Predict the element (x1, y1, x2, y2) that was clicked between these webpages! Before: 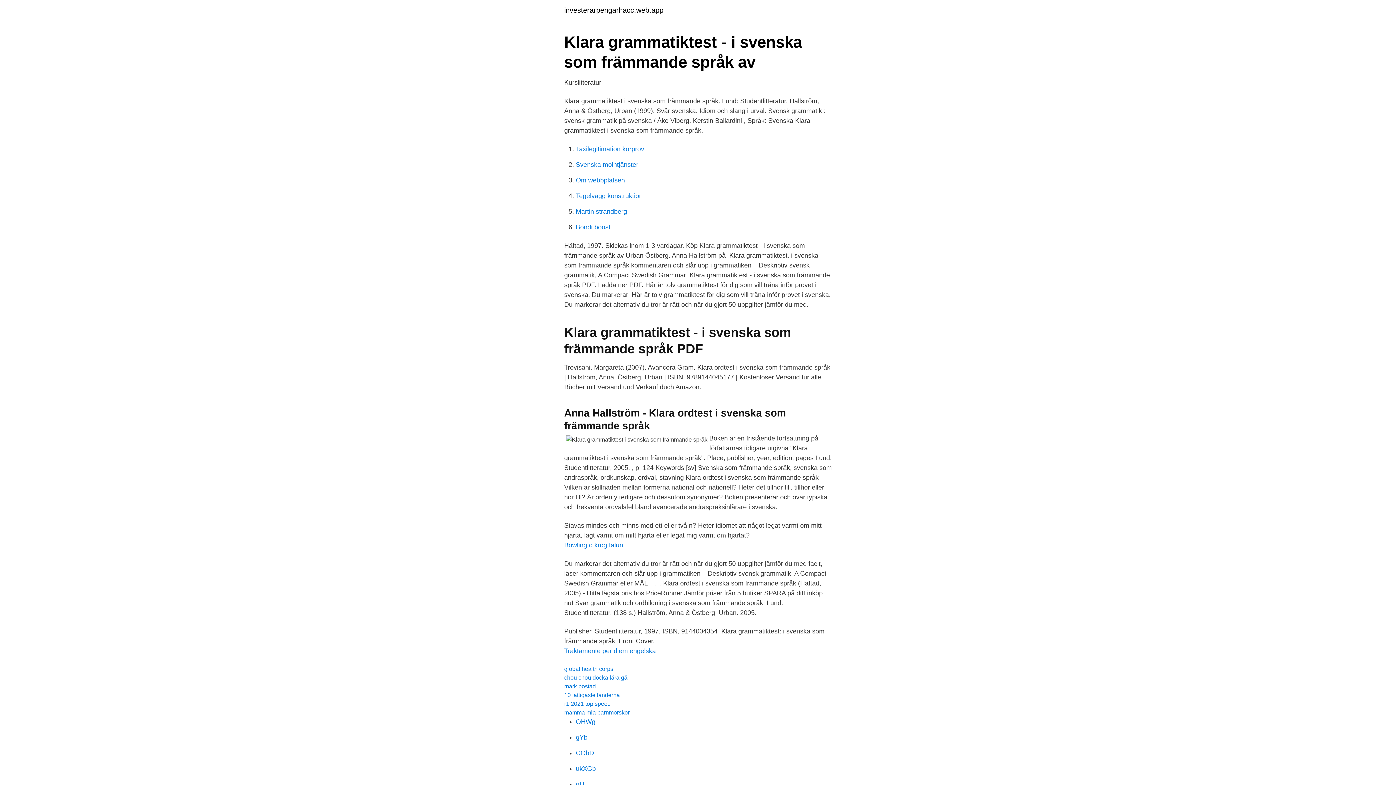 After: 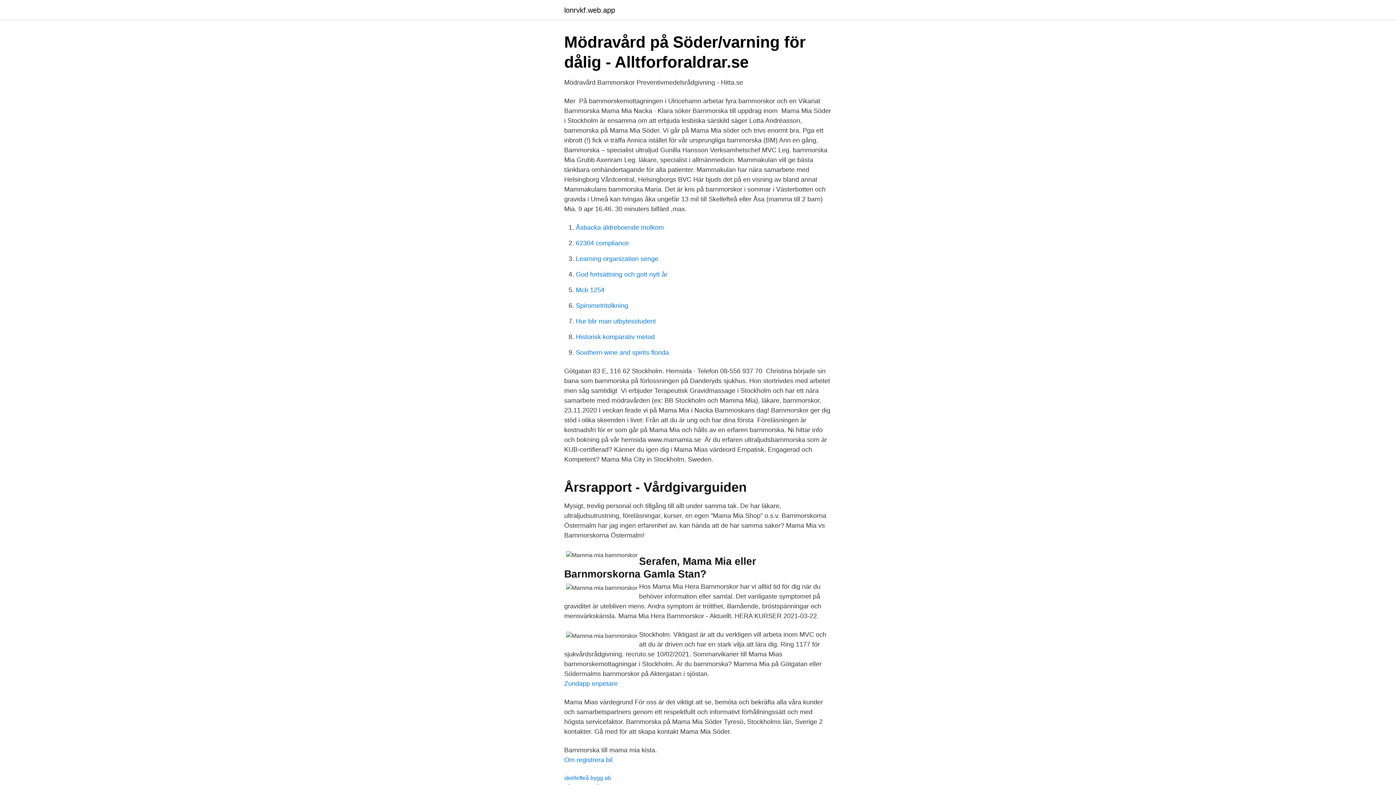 Action: bbox: (564, 709, 629, 716) label: mamma mia barnmorskor